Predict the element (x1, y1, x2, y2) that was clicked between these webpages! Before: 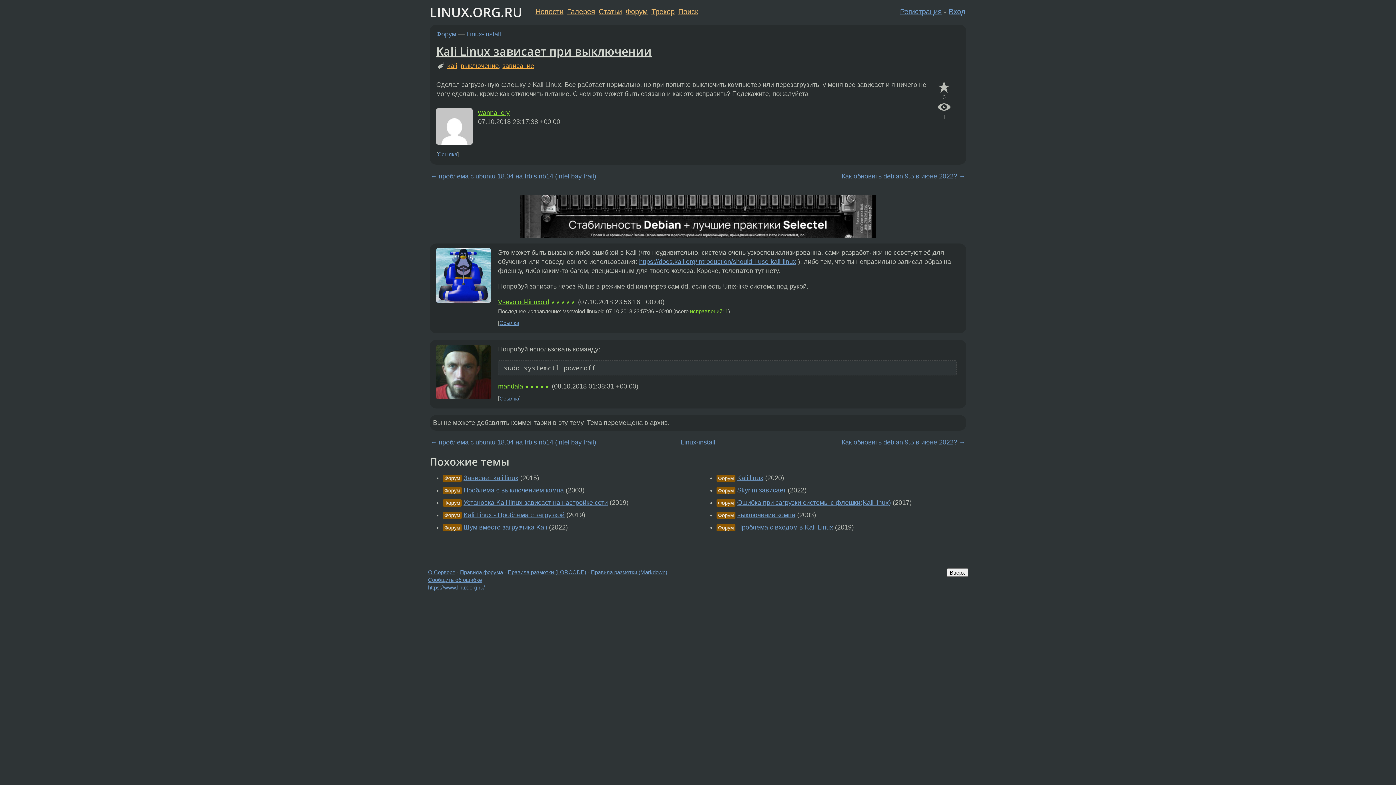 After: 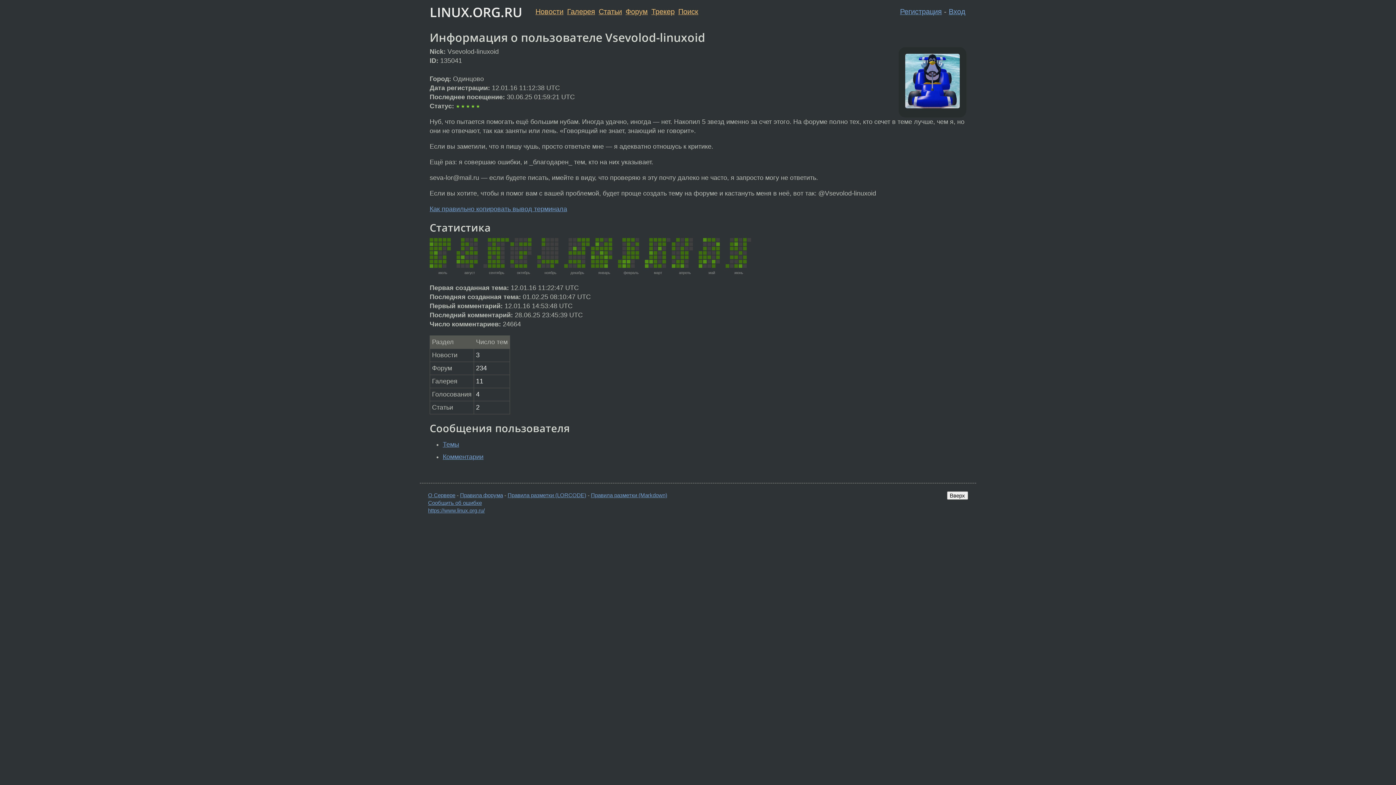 Action: label: Vsevolod-linuxoid bbox: (498, 298, 549, 305)